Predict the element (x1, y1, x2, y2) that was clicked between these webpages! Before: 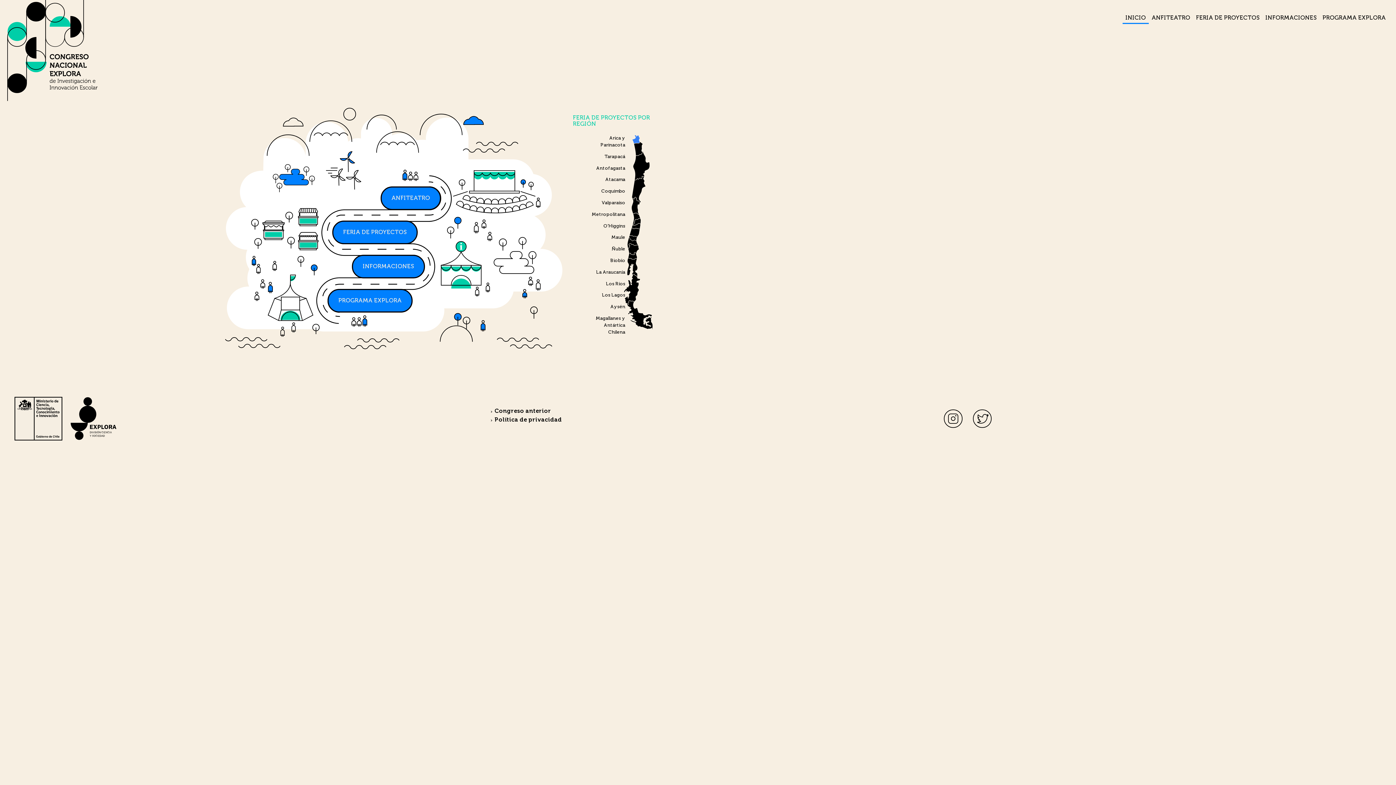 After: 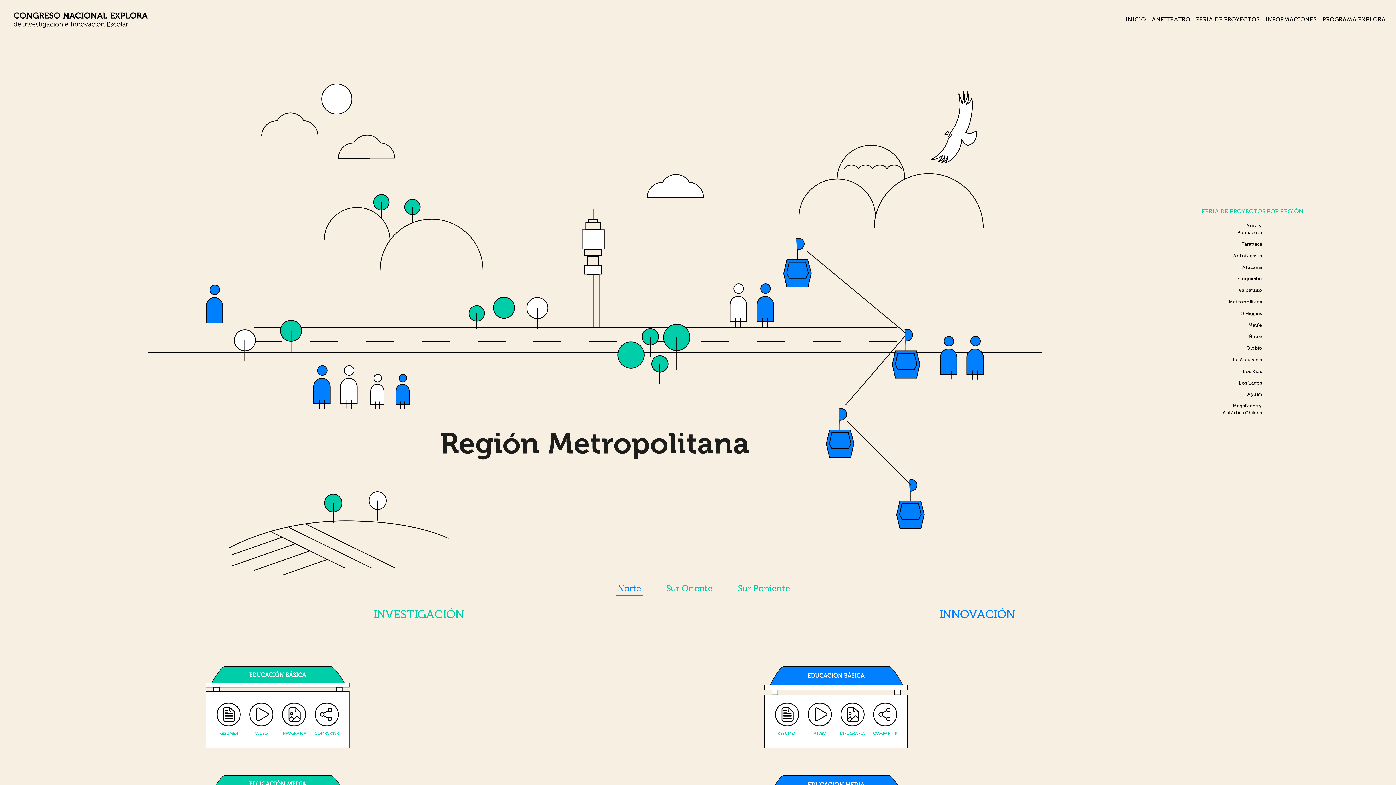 Action: bbox: (592, 212, 625, 217) label: Metropolitana